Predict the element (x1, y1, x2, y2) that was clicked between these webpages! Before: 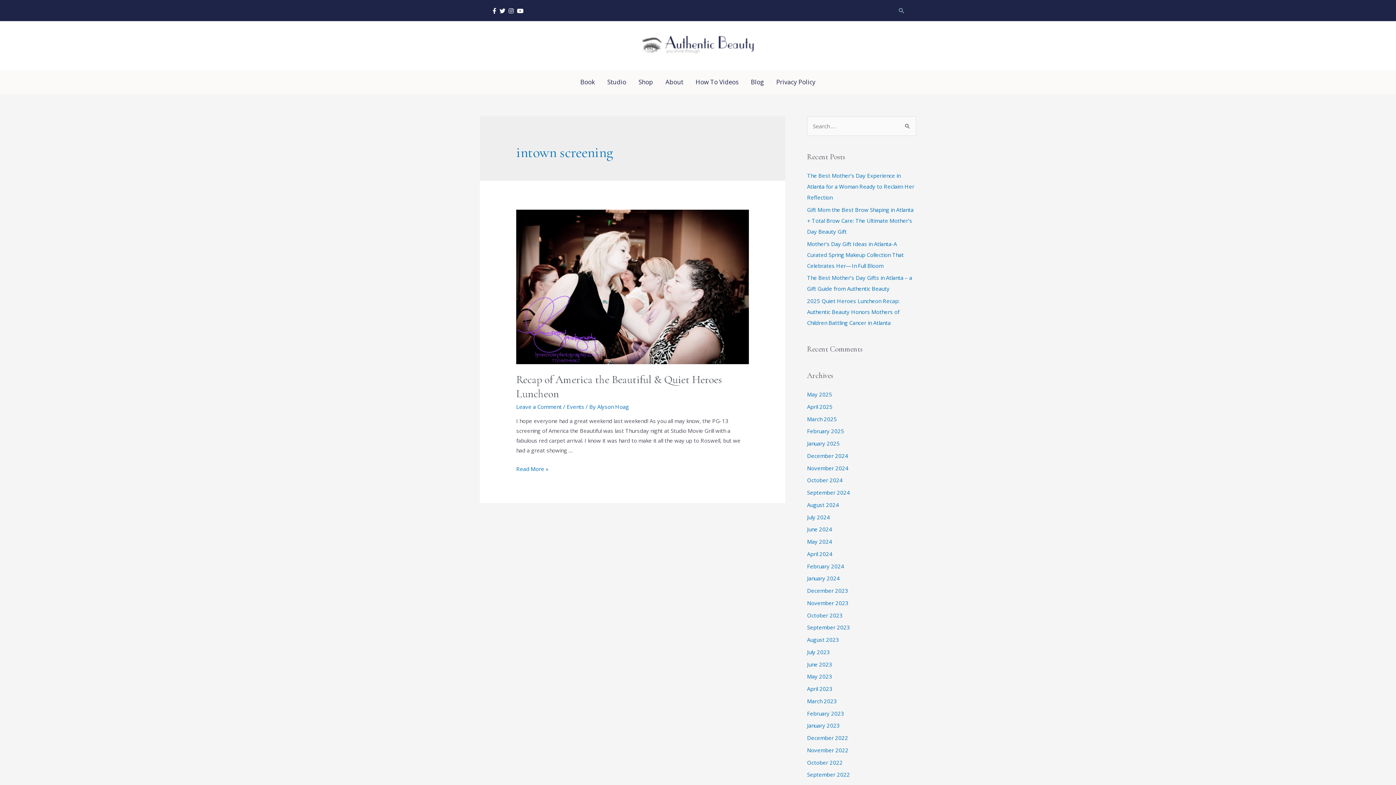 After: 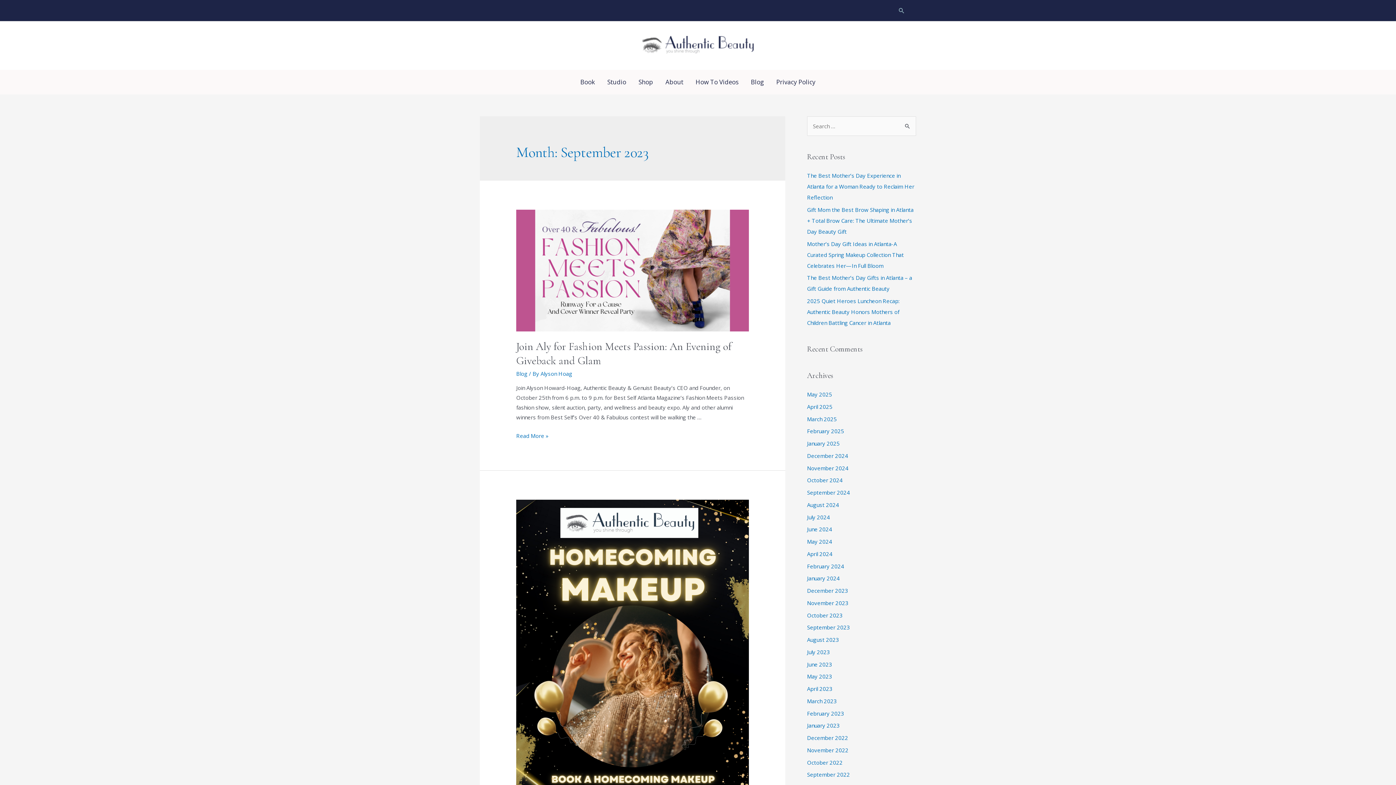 Action: bbox: (807, 624, 850, 631) label: September 2023